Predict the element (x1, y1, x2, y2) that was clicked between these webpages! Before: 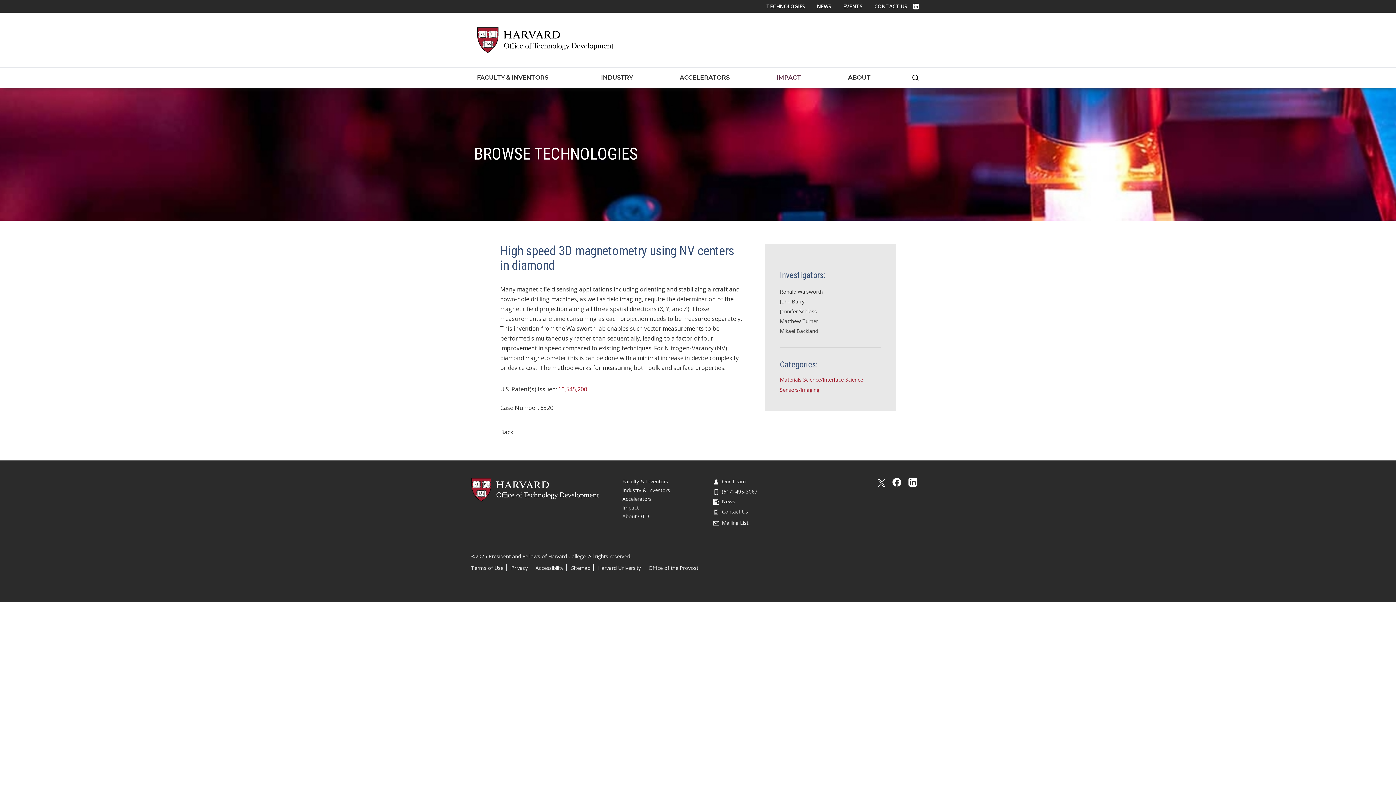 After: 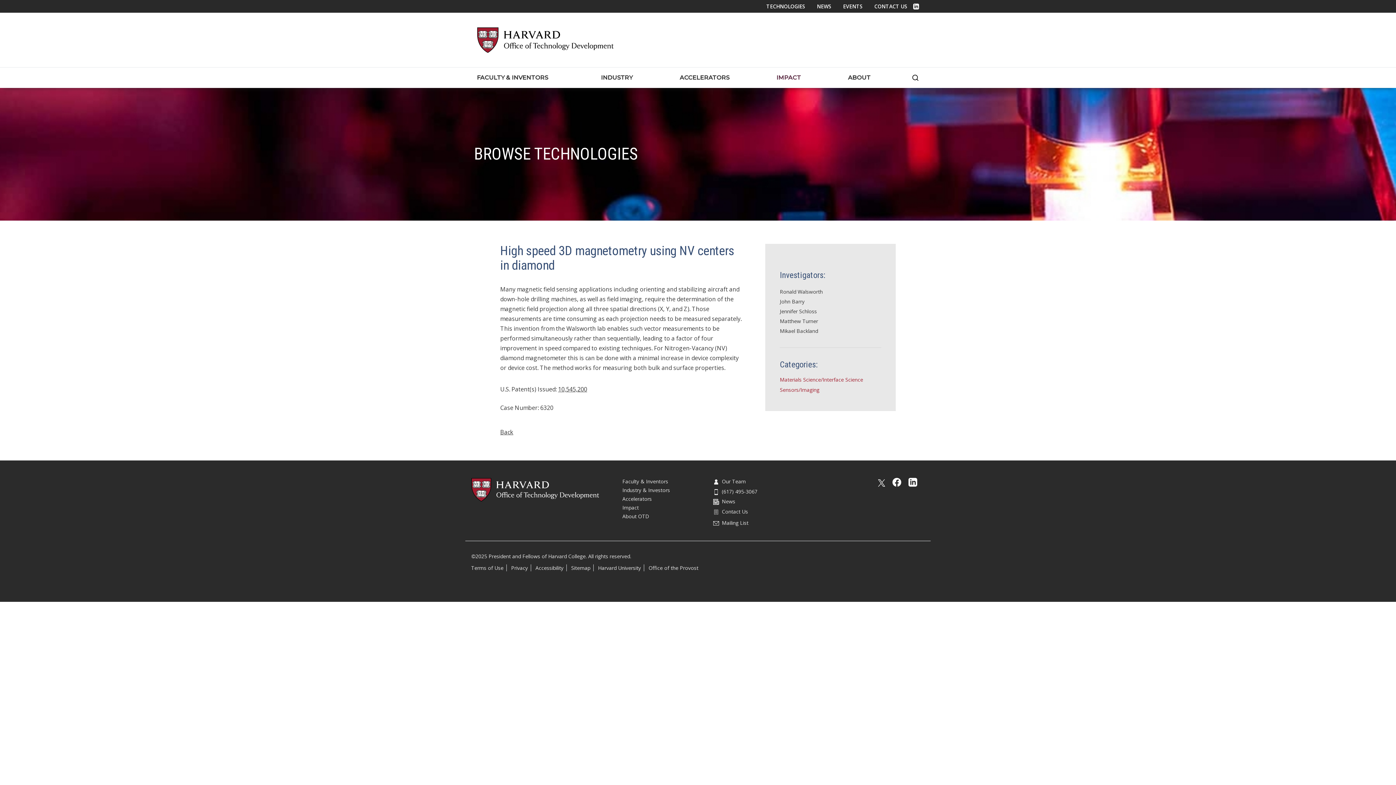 Action: bbox: (558, 385, 587, 393) label: 10,545,200